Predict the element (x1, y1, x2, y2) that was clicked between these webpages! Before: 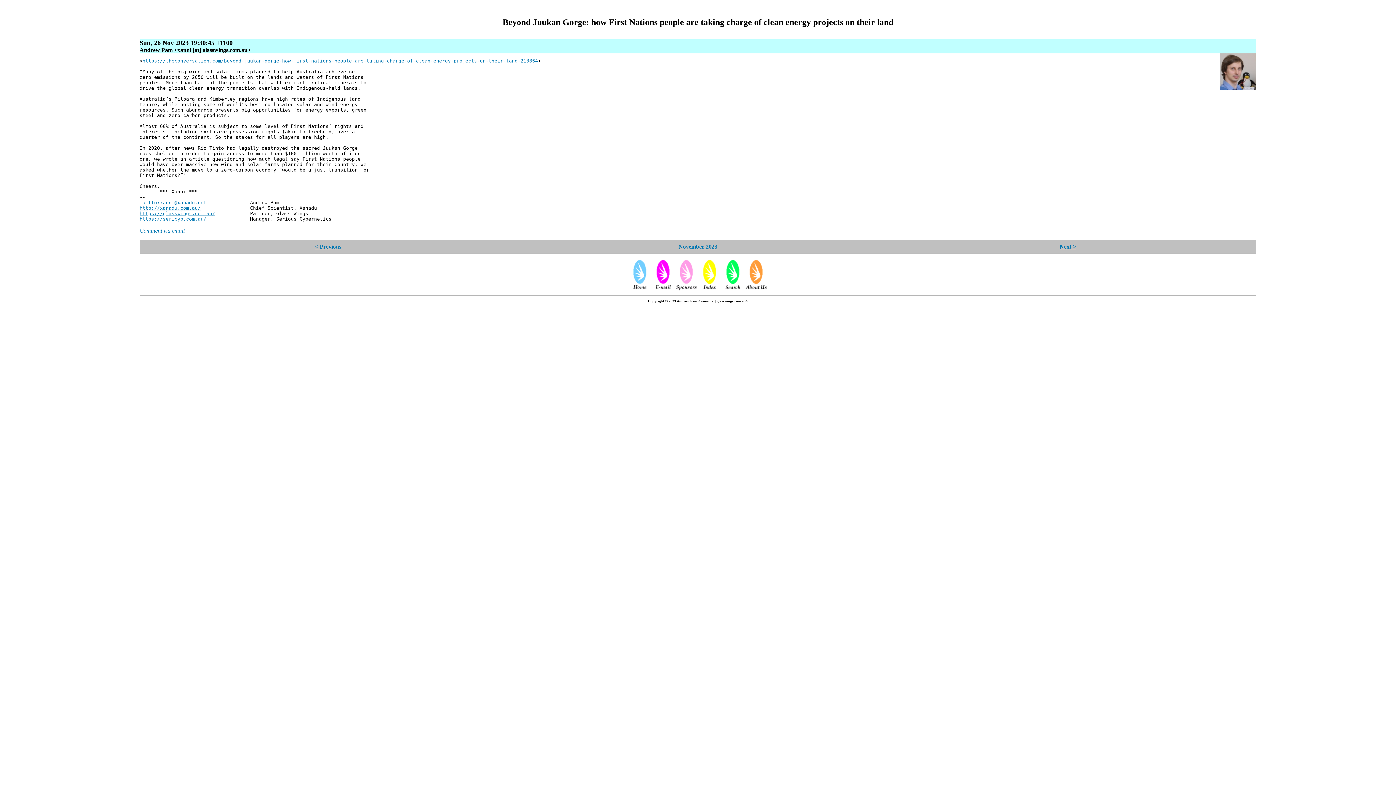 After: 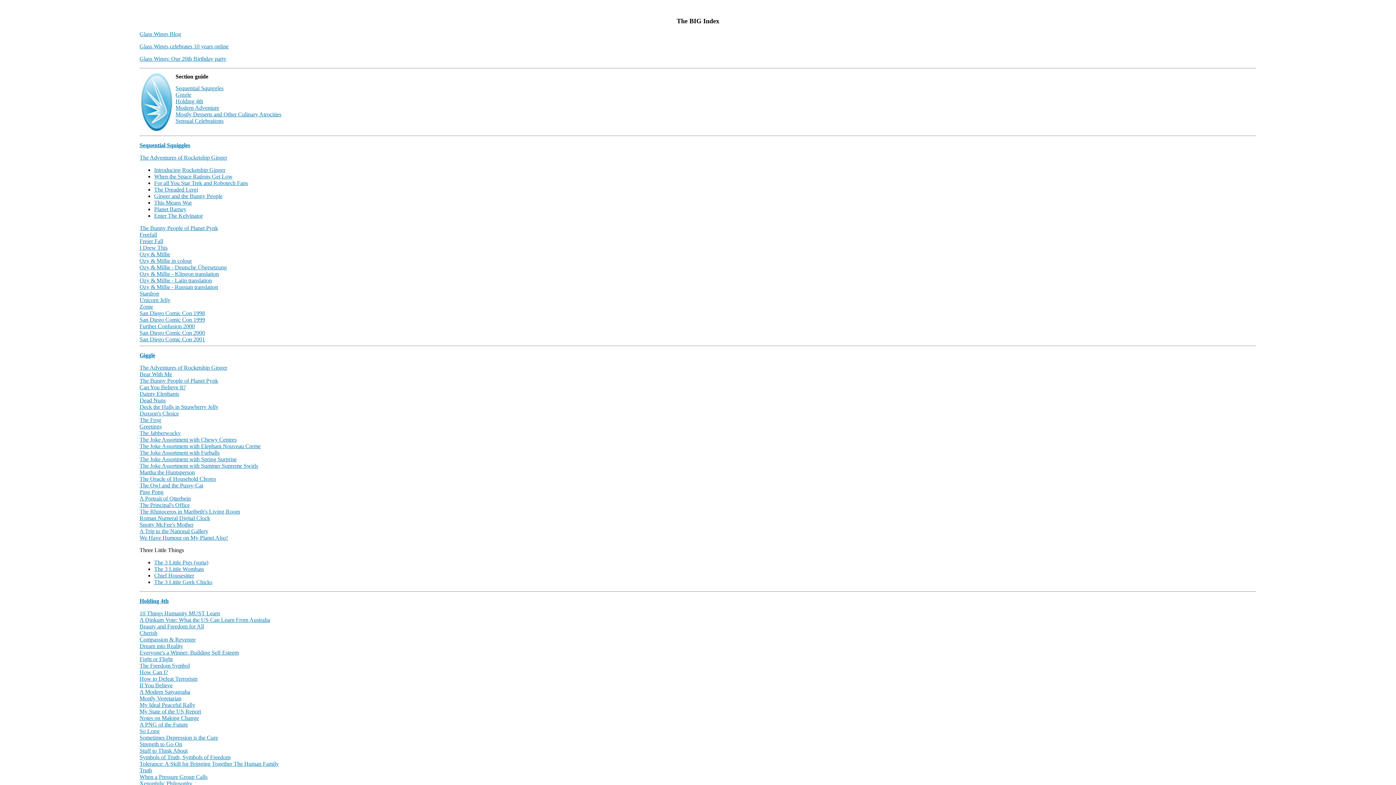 Action: bbox: (698, 286, 720, 292)